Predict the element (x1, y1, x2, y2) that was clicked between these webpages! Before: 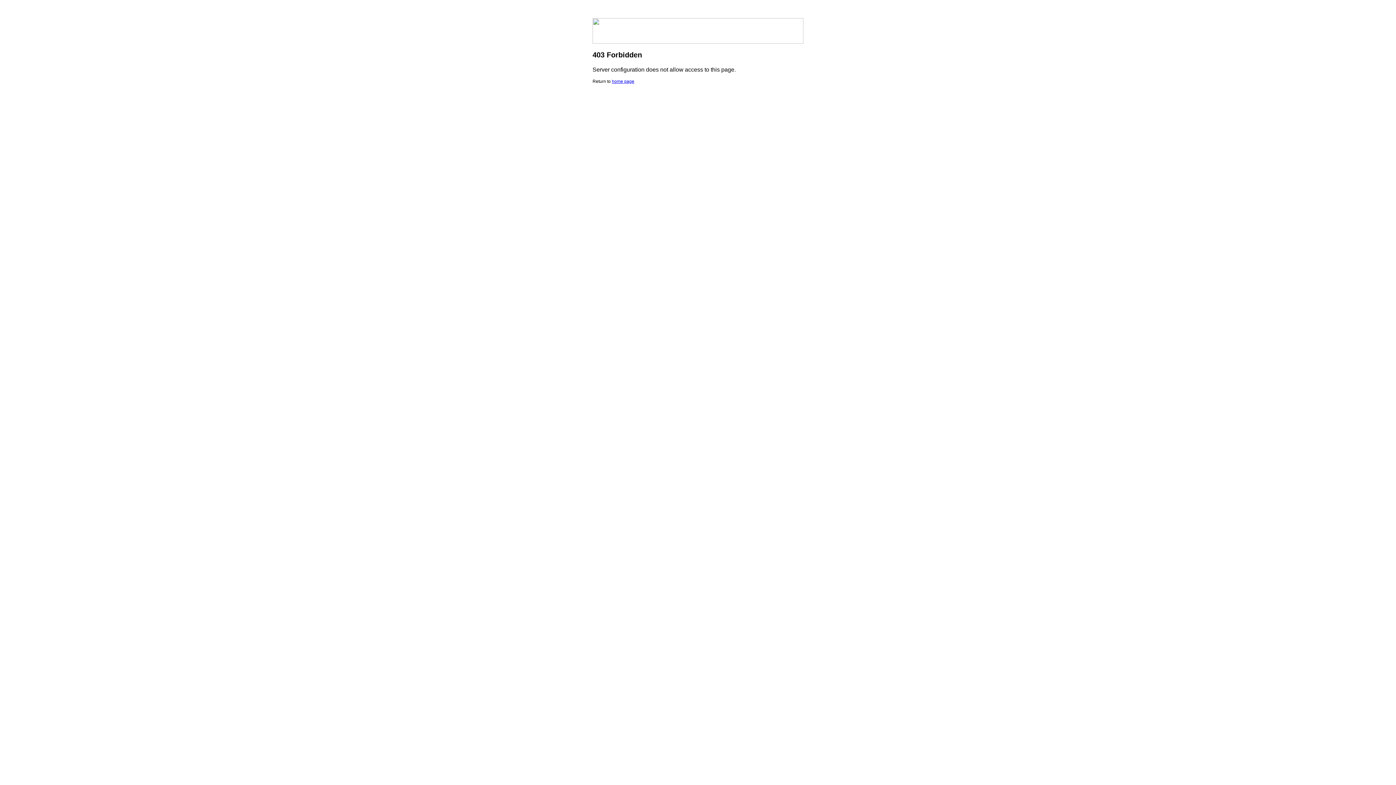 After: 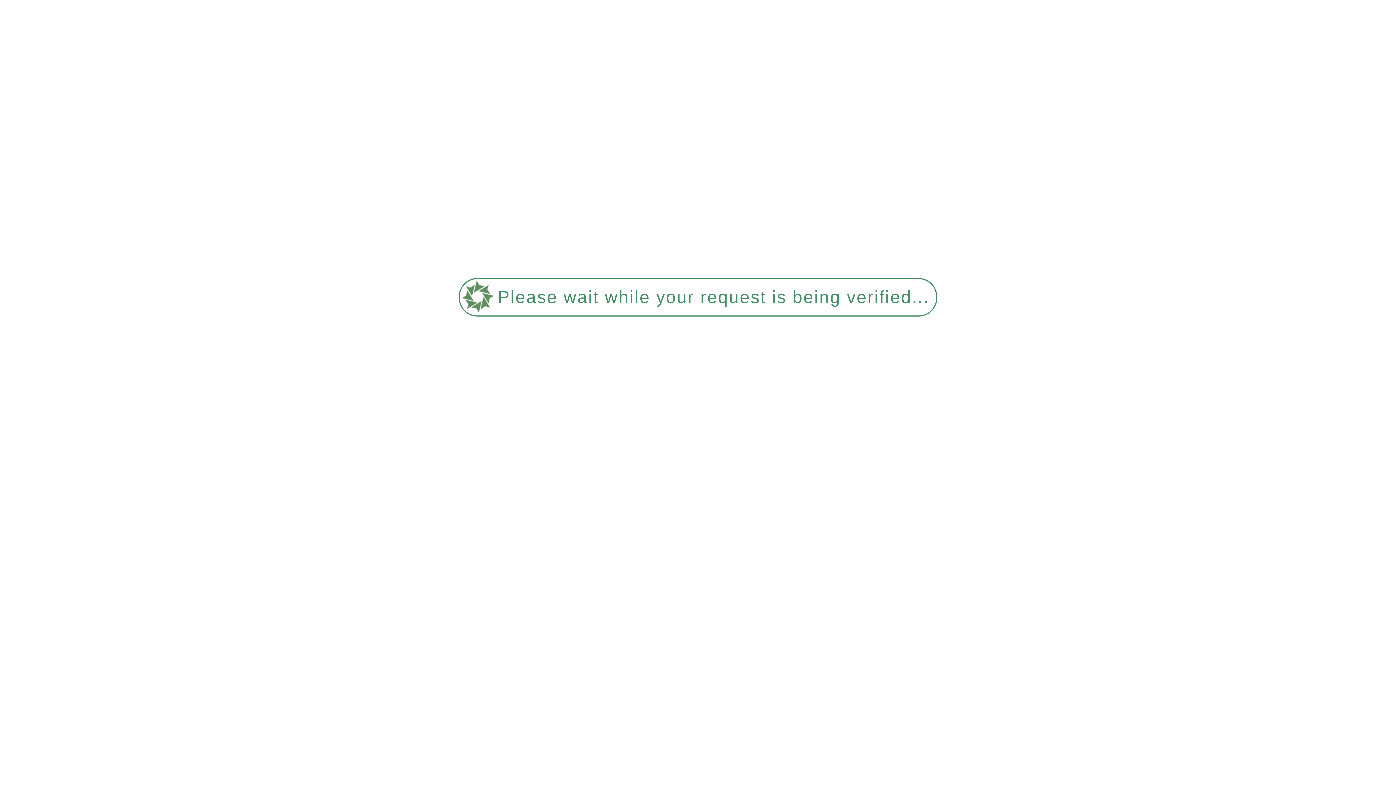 Action: label: home page bbox: (612, 78, 634, 84)